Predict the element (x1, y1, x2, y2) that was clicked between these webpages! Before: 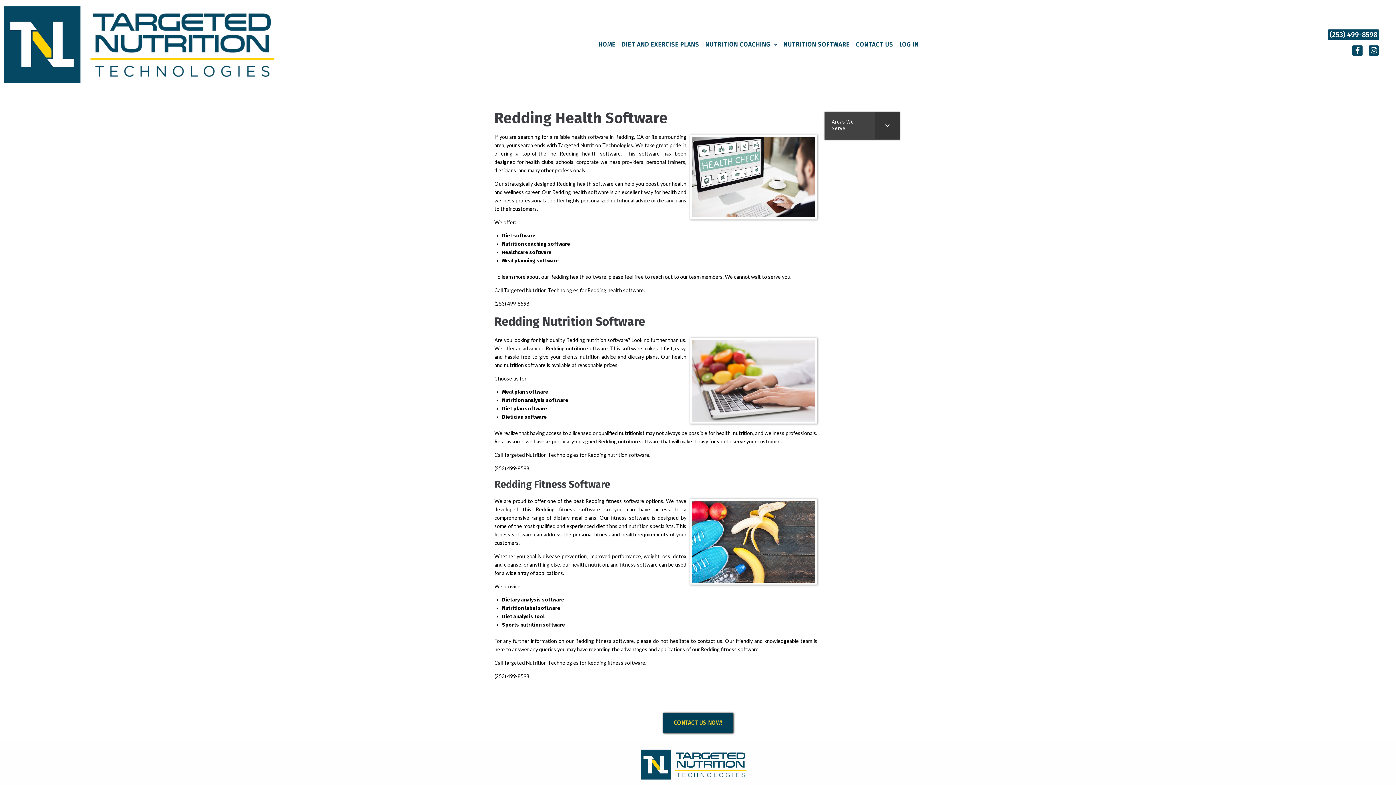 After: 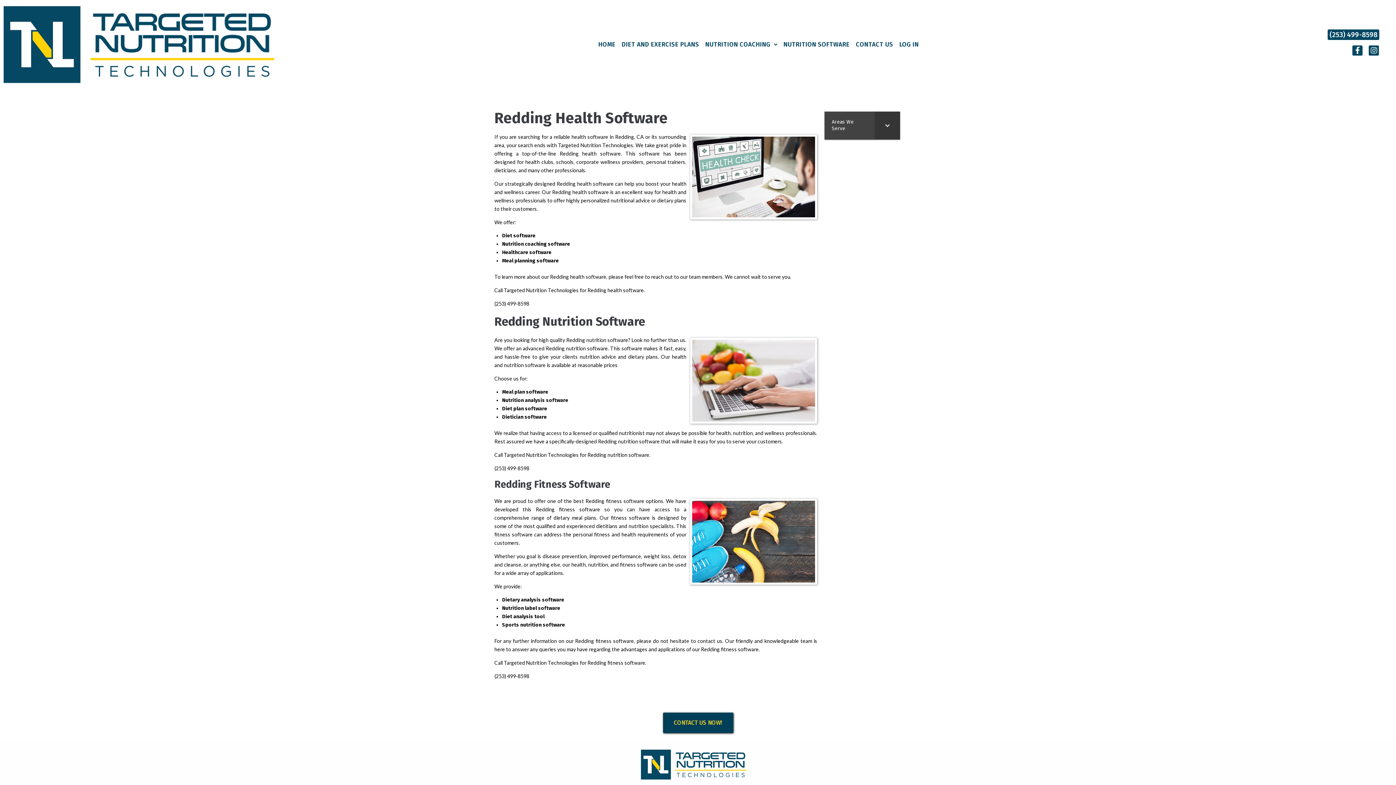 Action: bbox: (1328, 29, 1379, 40) label: (253) 499-8598